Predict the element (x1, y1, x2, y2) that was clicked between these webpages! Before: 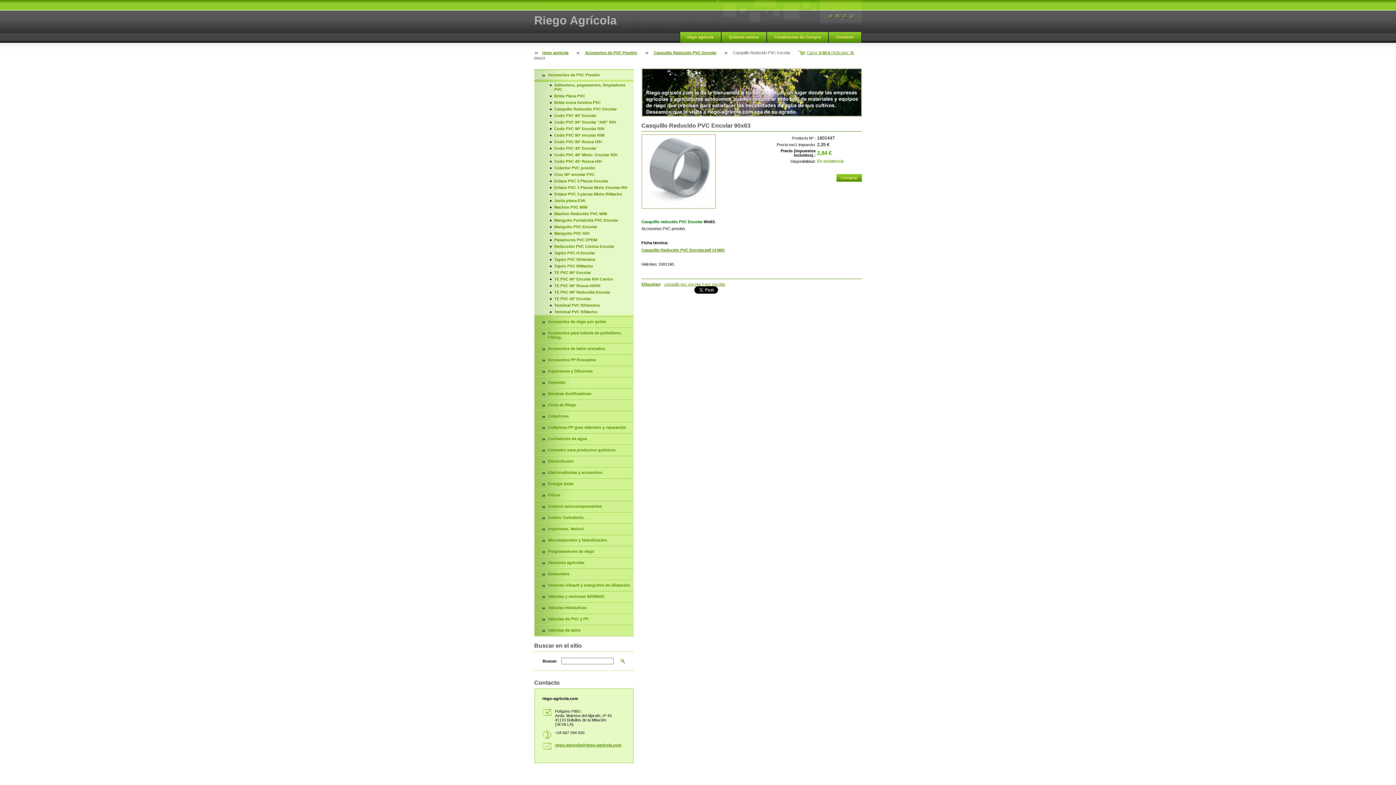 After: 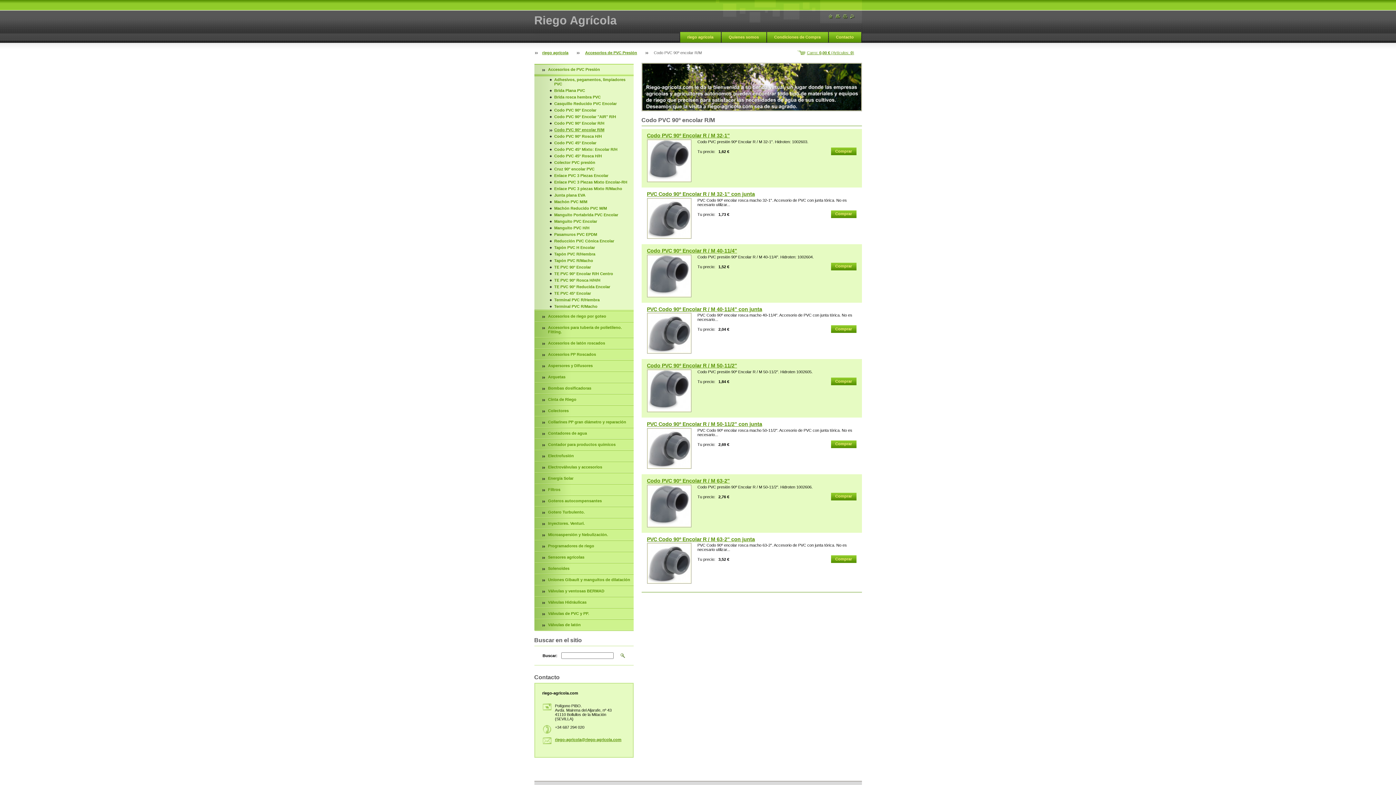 Action: label: Codo PVC 90º encolar R/M bbox: (534, 132, 633, 138)